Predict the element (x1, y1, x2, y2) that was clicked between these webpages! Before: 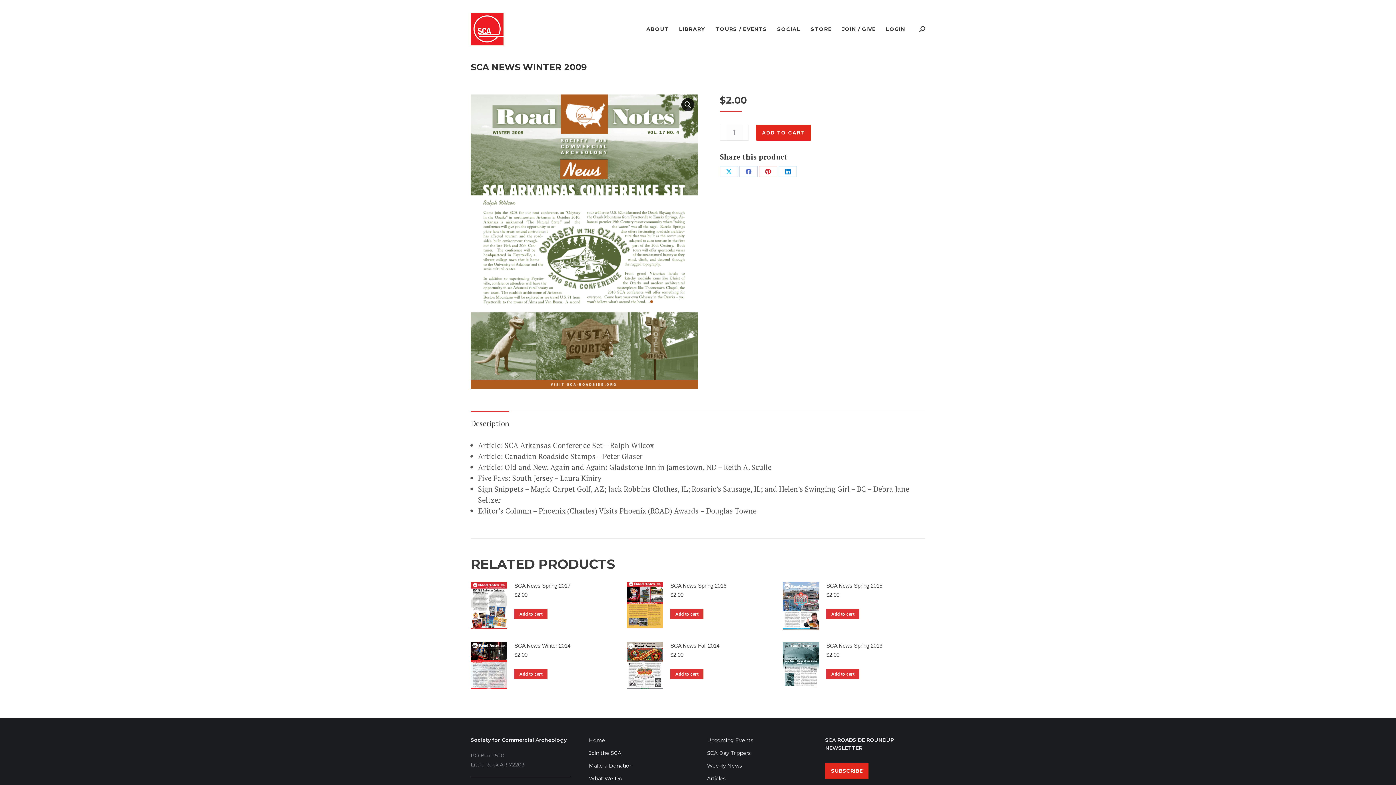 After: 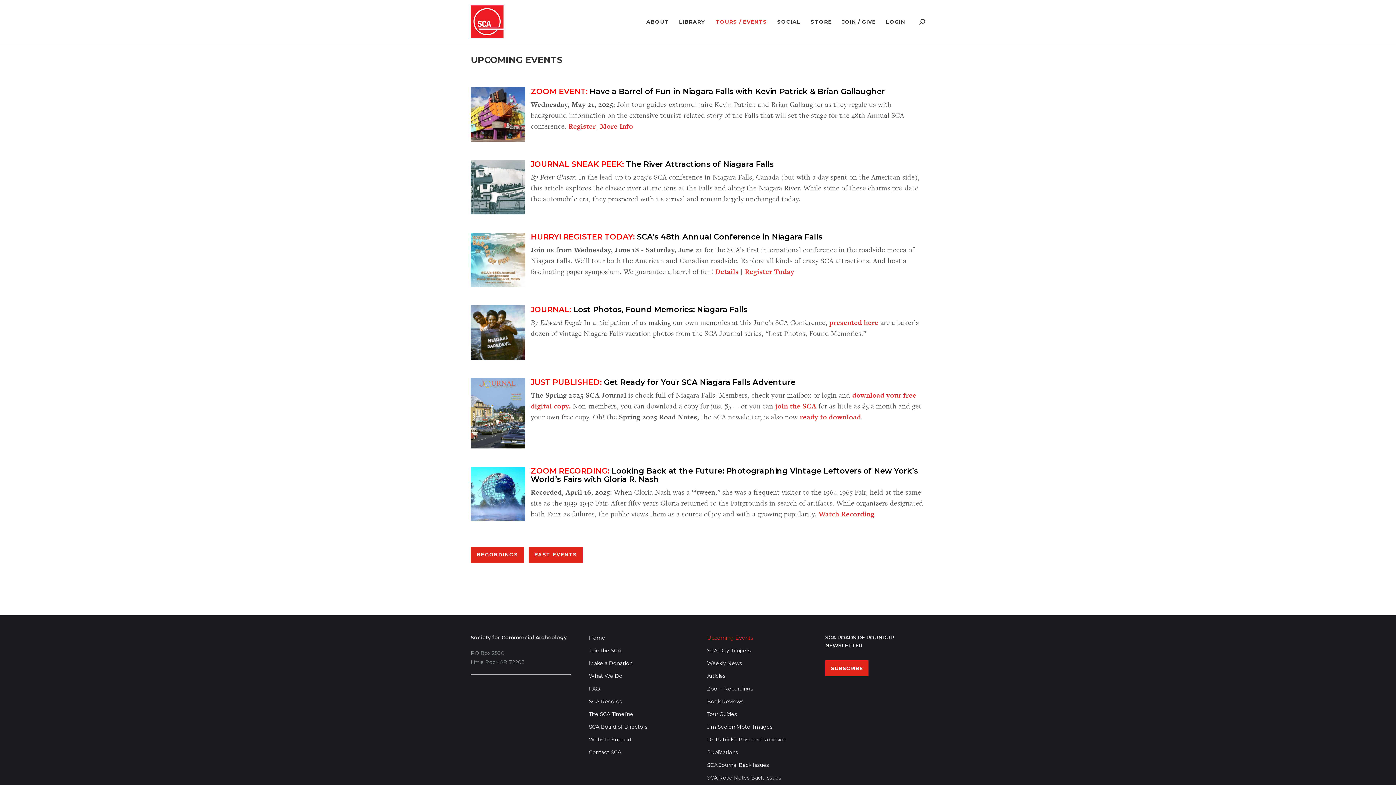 Action: bbox: (714, 13, 768, 44) label: TOURS / EVENTS